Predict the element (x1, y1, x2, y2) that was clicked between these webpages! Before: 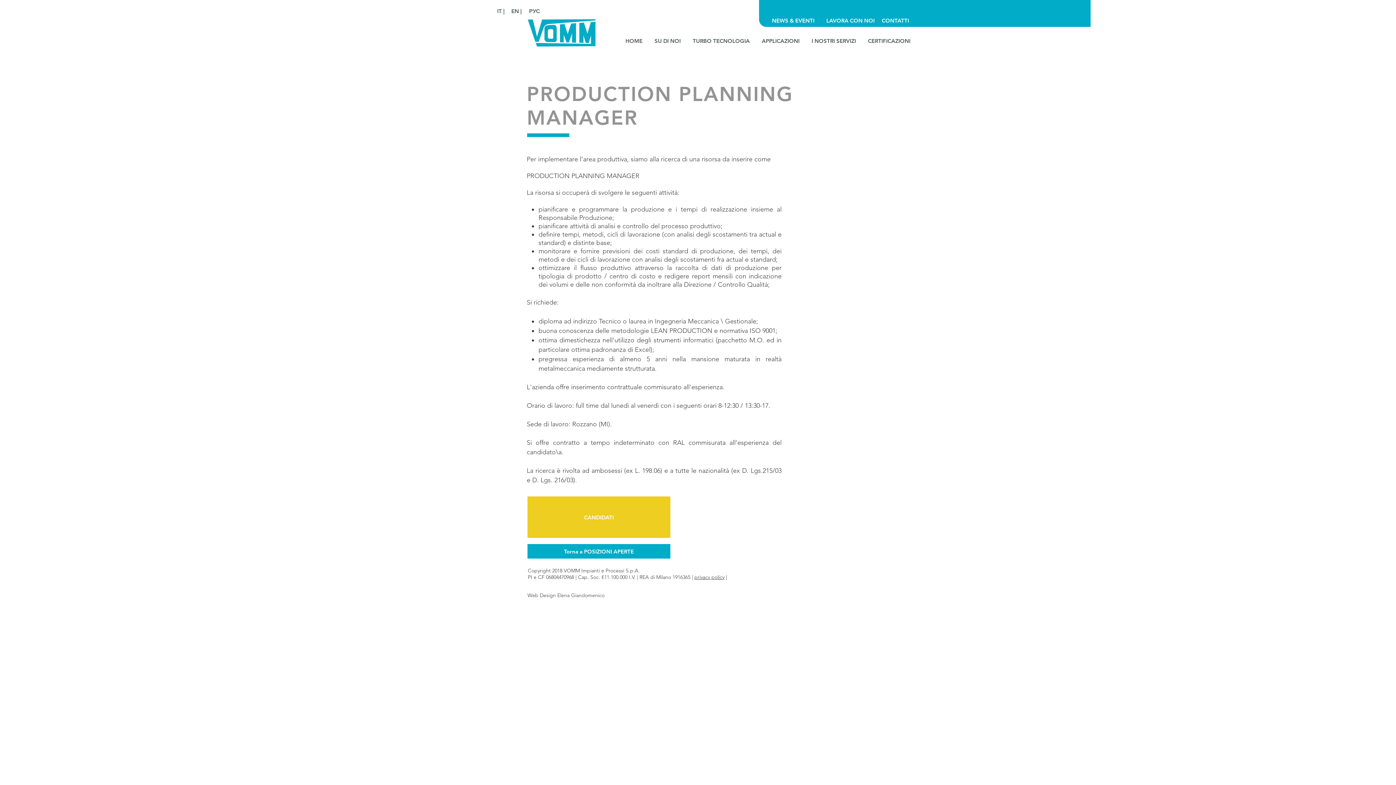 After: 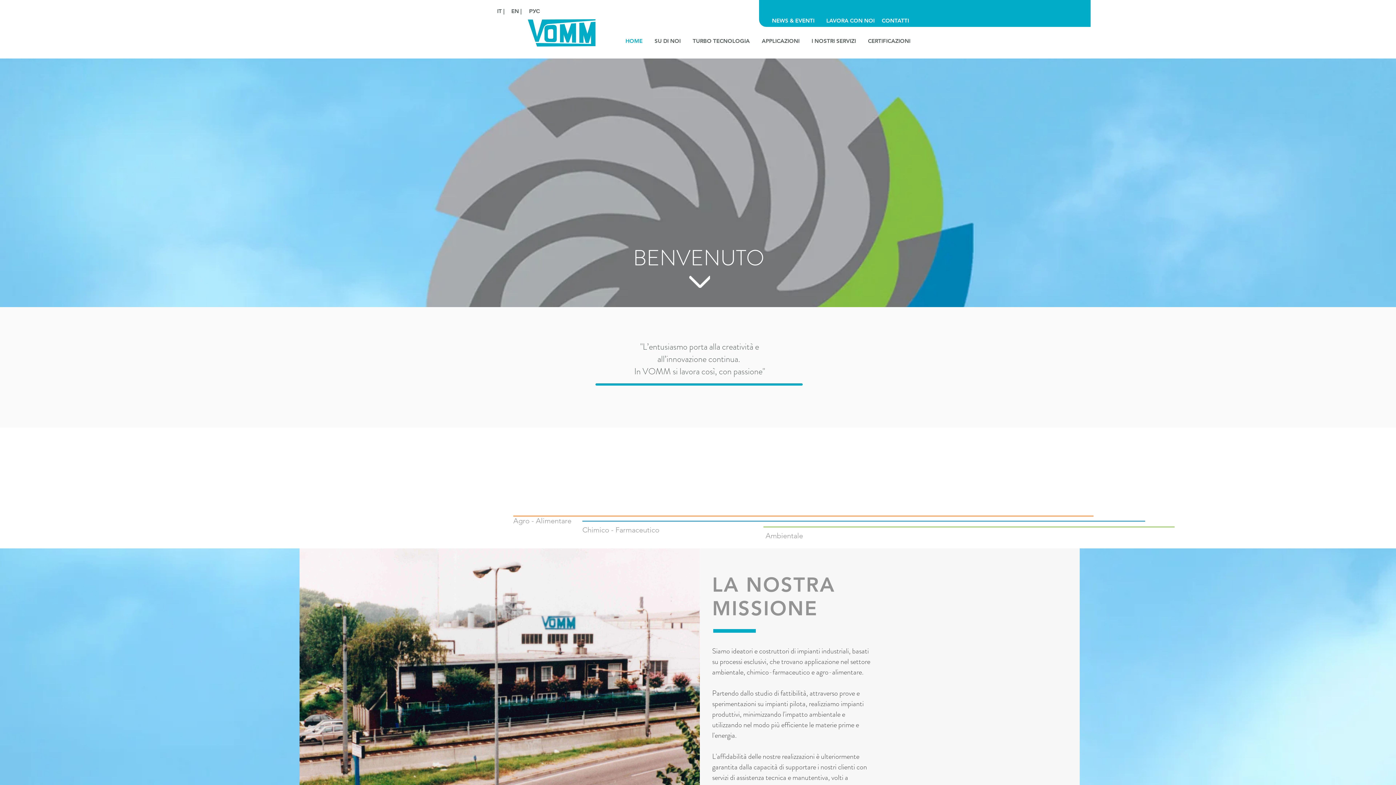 Action: bbox: (528, 19, 595, 46)